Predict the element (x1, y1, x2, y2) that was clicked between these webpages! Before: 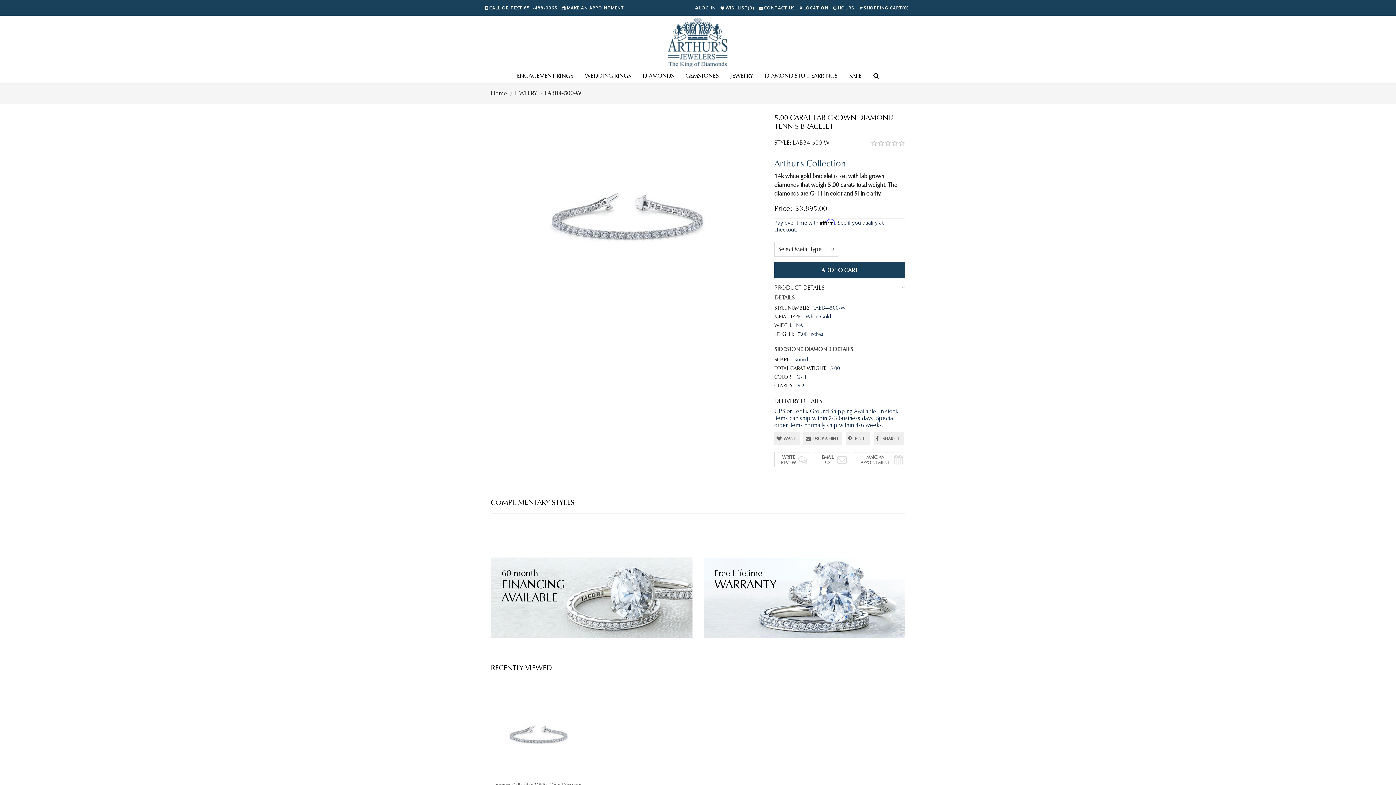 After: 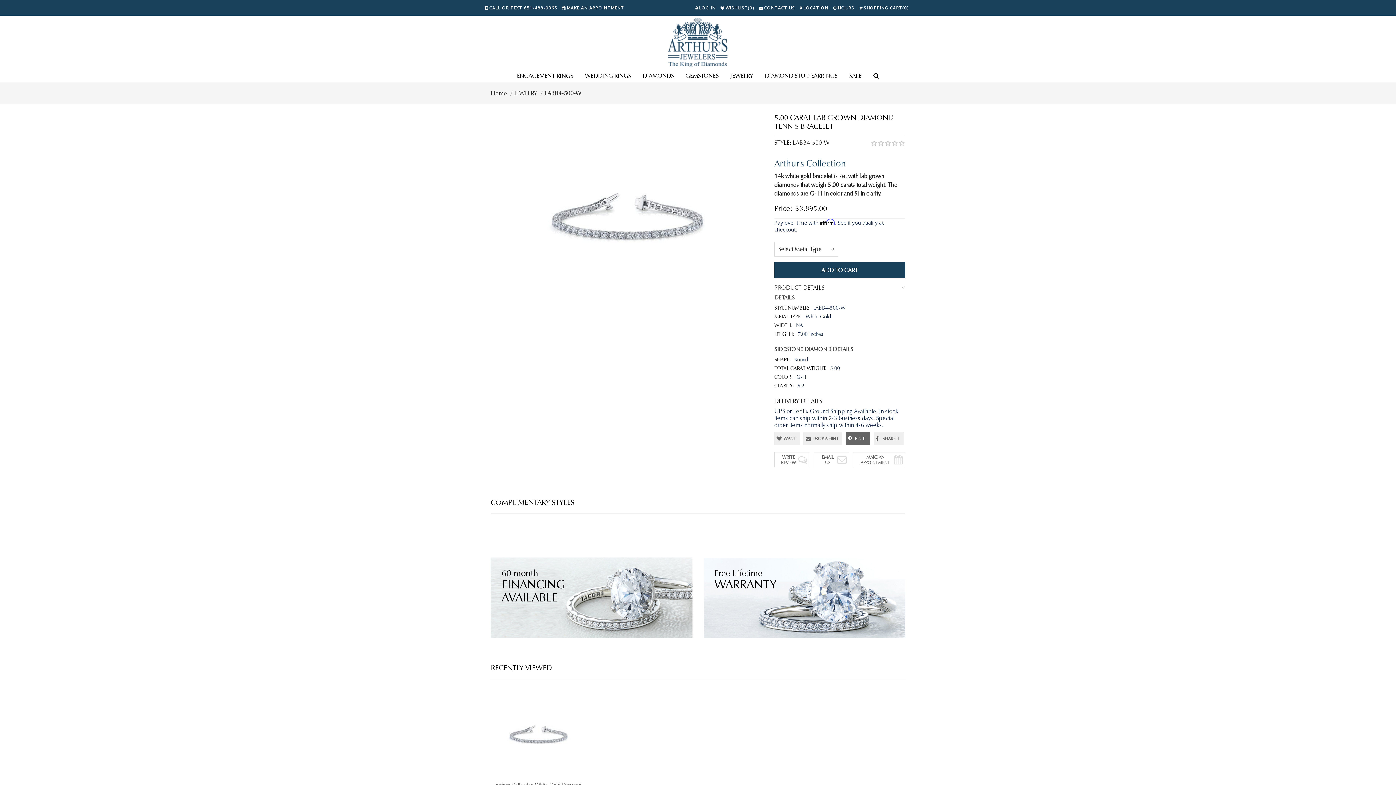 Action: bbox: (846, 432, 870, 445) label: PIN IT